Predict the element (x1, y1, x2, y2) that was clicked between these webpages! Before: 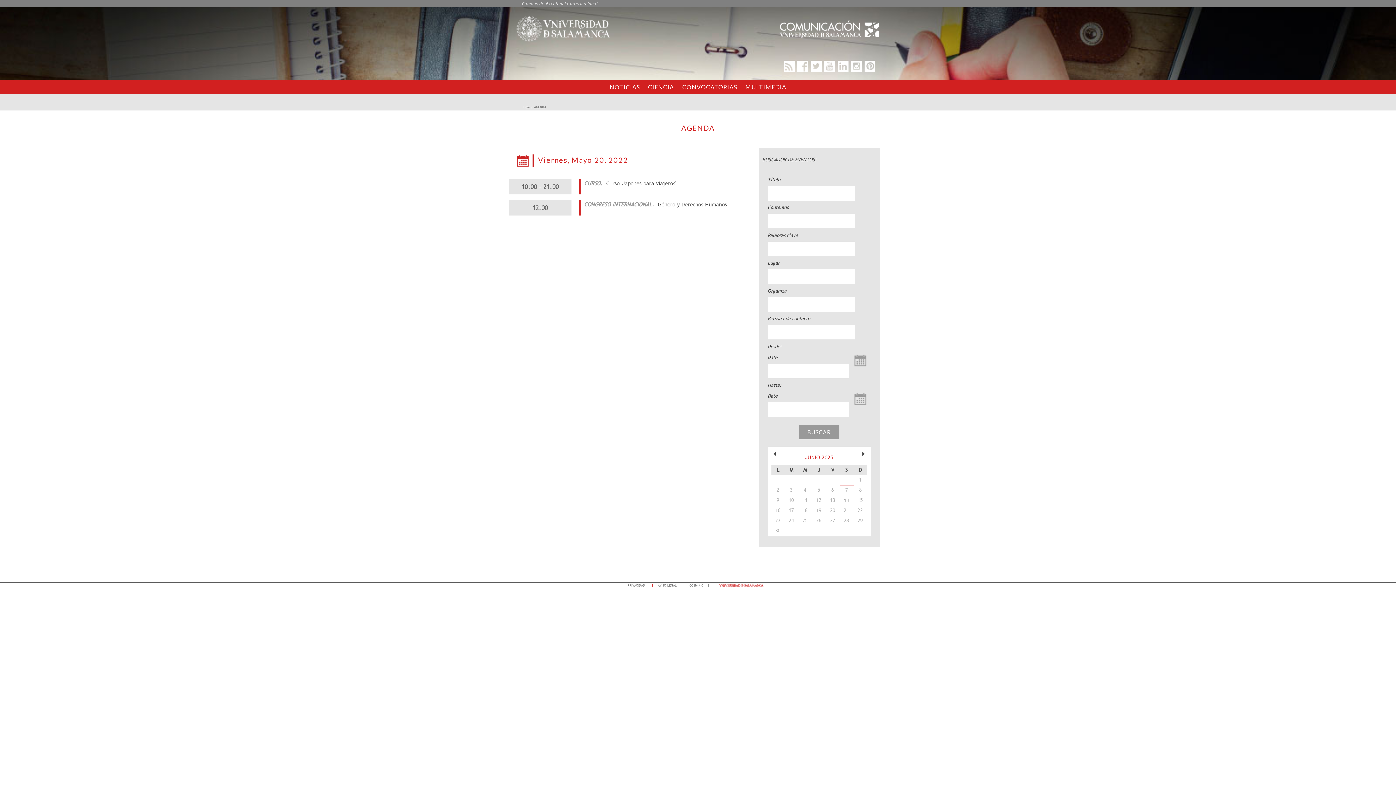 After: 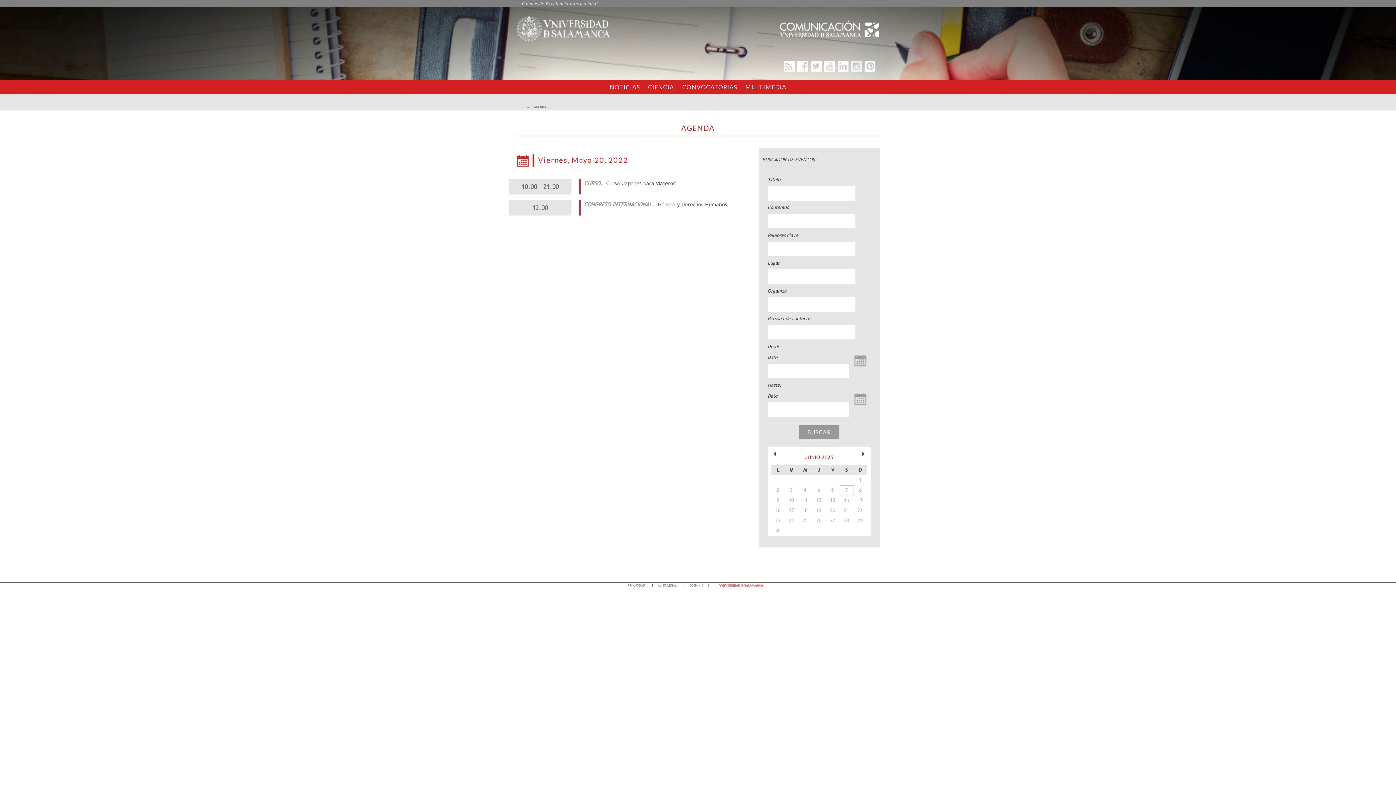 Action: bbox: (851, 60, 862, 71)